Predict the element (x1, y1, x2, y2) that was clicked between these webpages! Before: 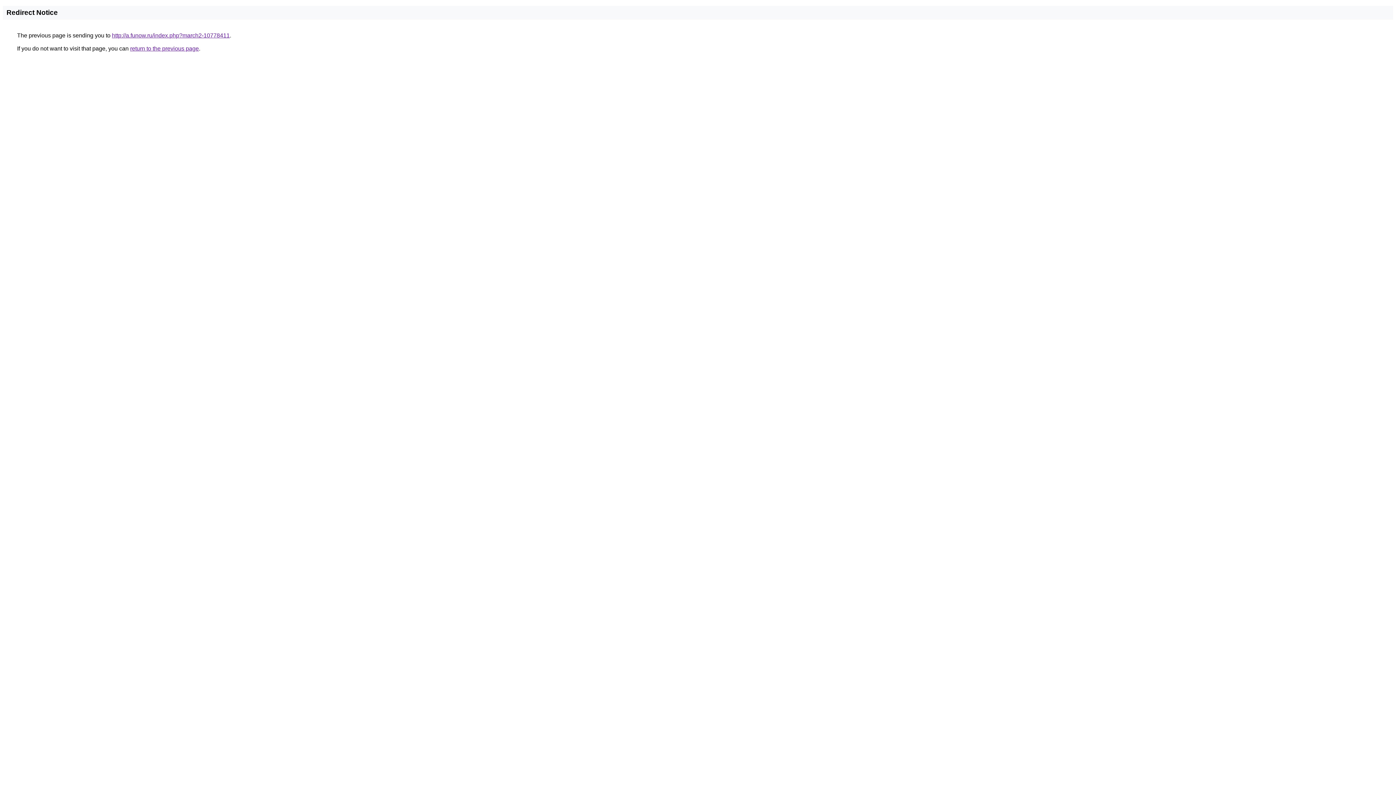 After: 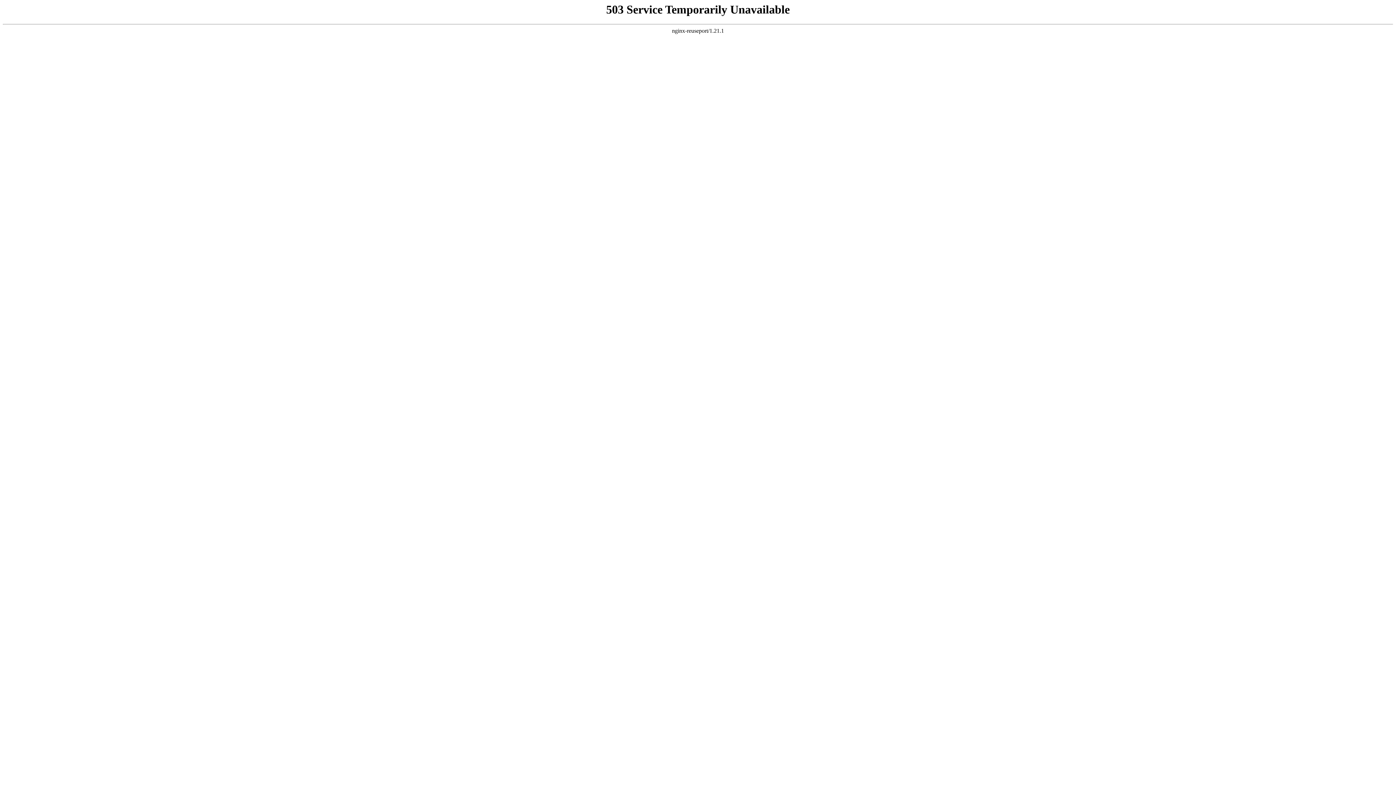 Action: bbox: (112, 32, 229, 38) label: http://a.funow.ru/index.php?march2-10778411